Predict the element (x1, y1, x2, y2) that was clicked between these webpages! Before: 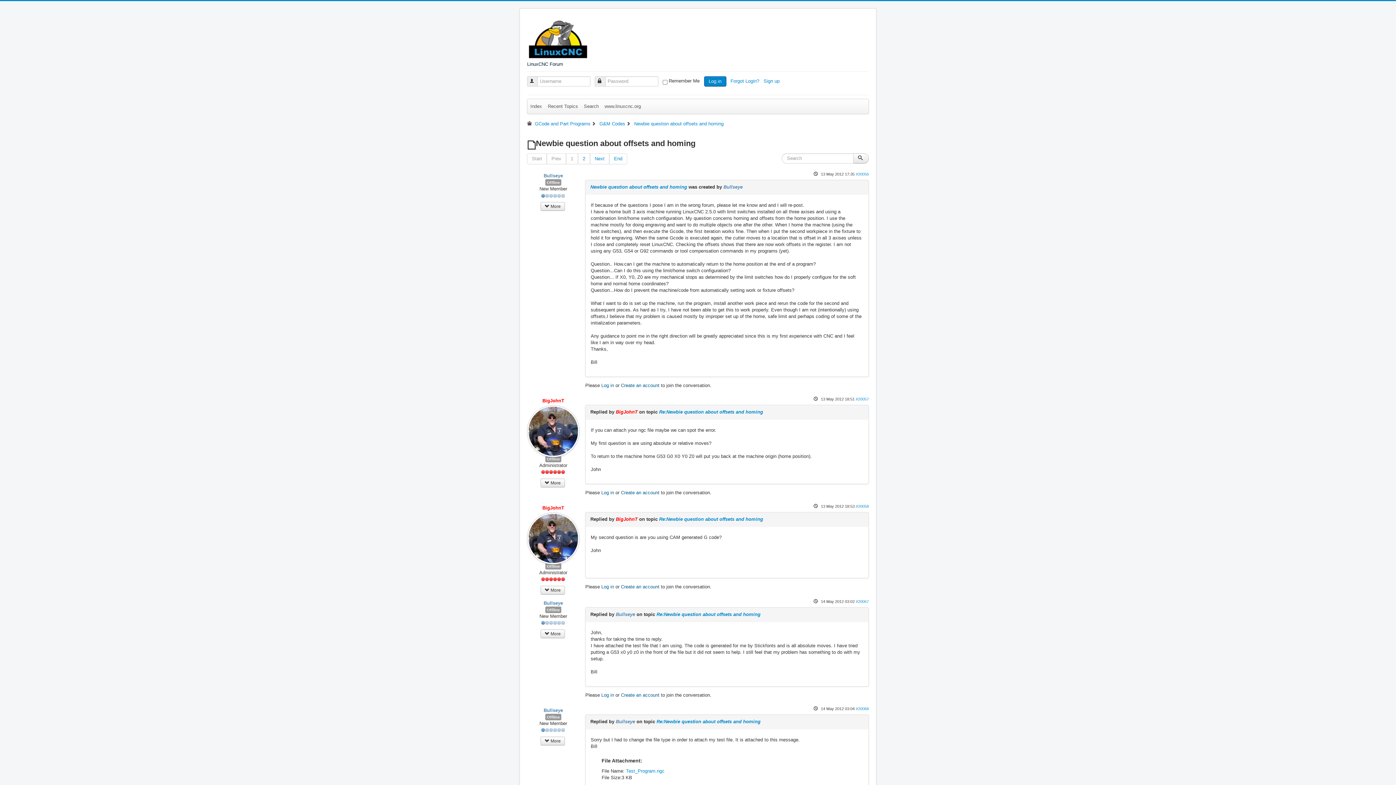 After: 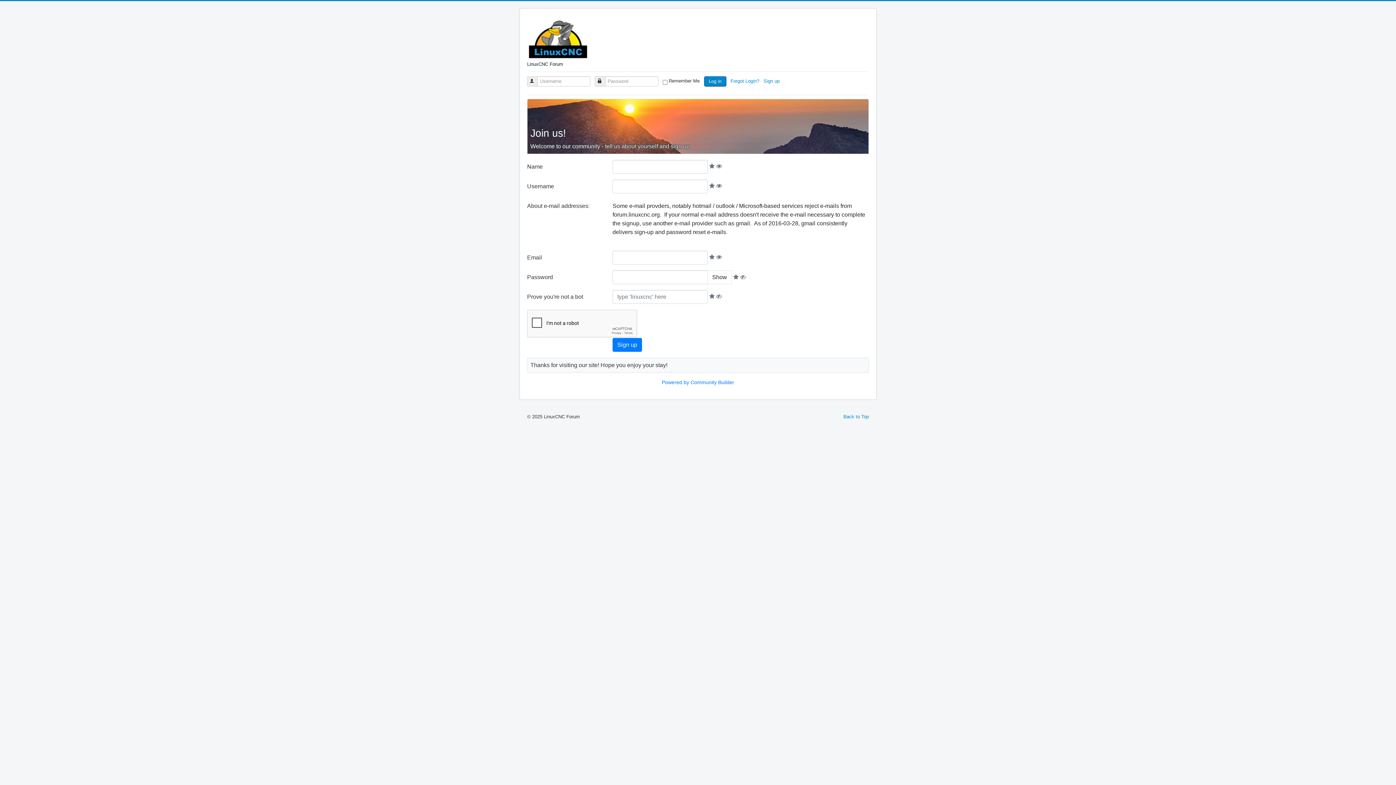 Action: bbox: (621, 382, 659, 388) label: Create an account